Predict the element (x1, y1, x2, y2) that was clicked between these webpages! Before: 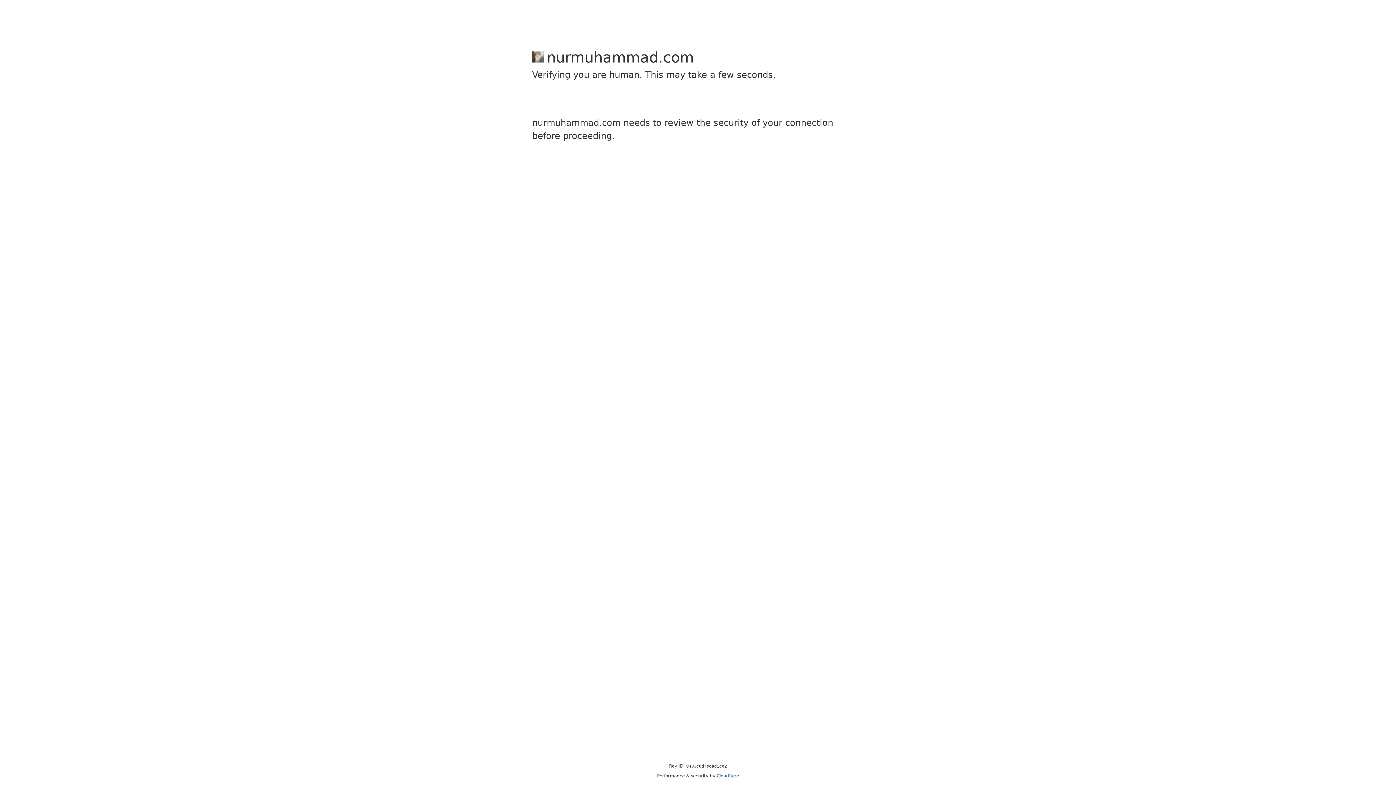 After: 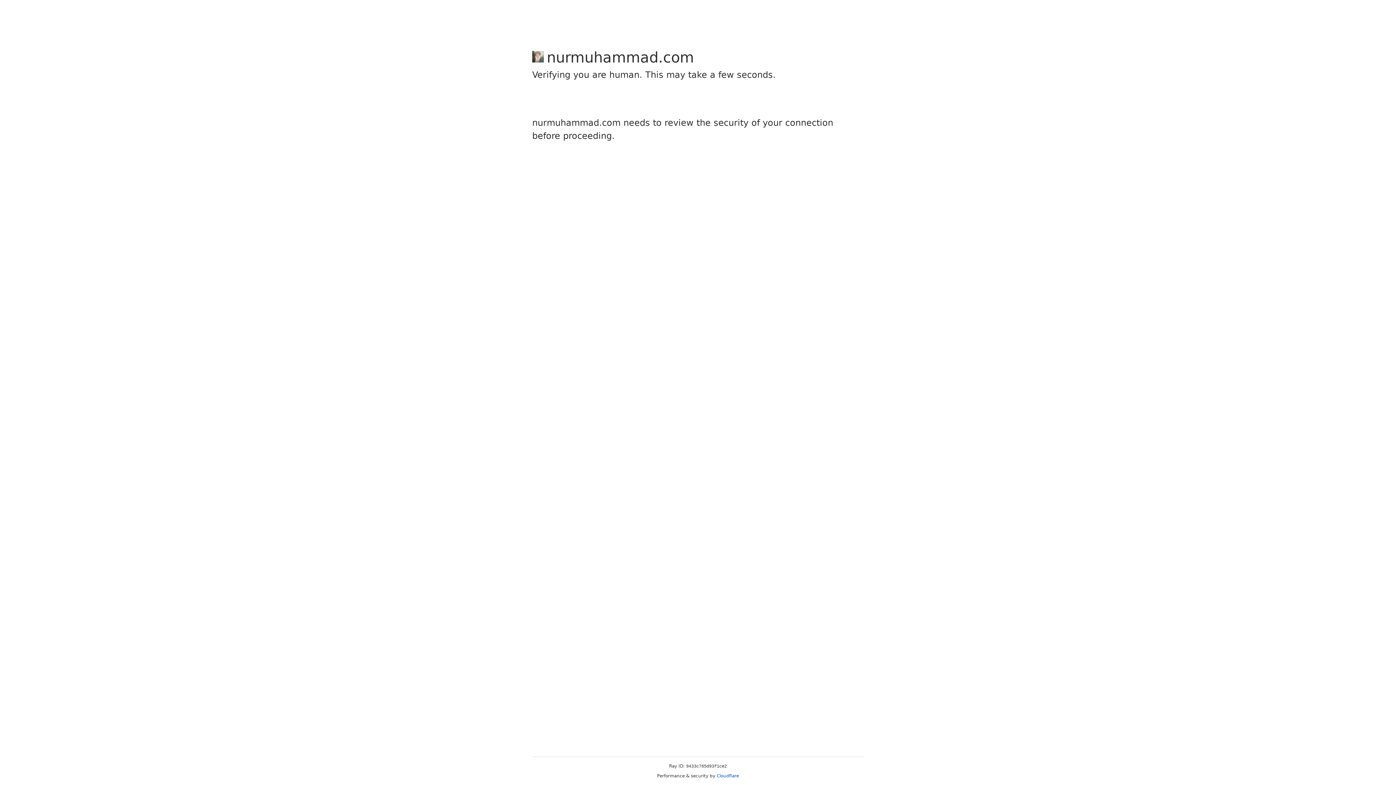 Action: bbox: (716, 773, 739, 778) label: Cloudflare